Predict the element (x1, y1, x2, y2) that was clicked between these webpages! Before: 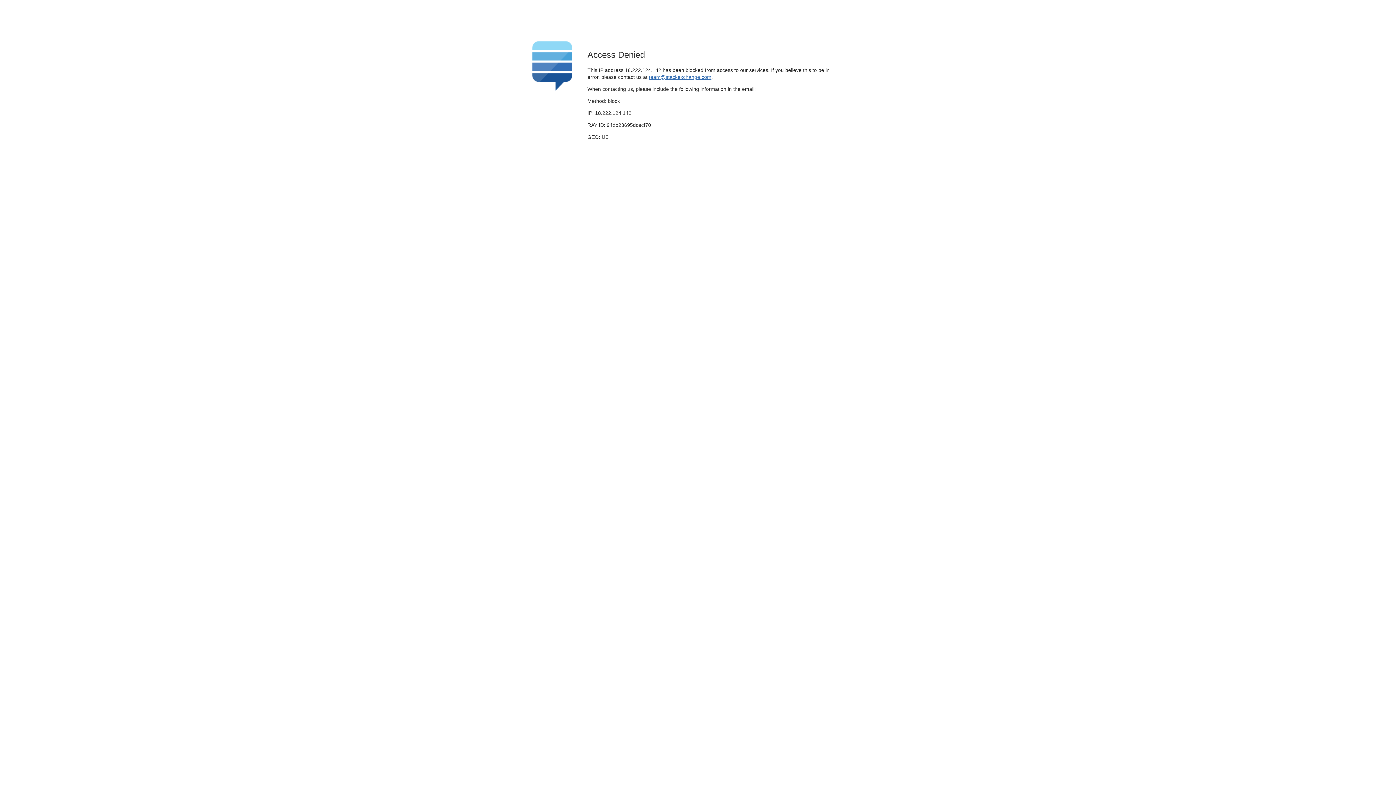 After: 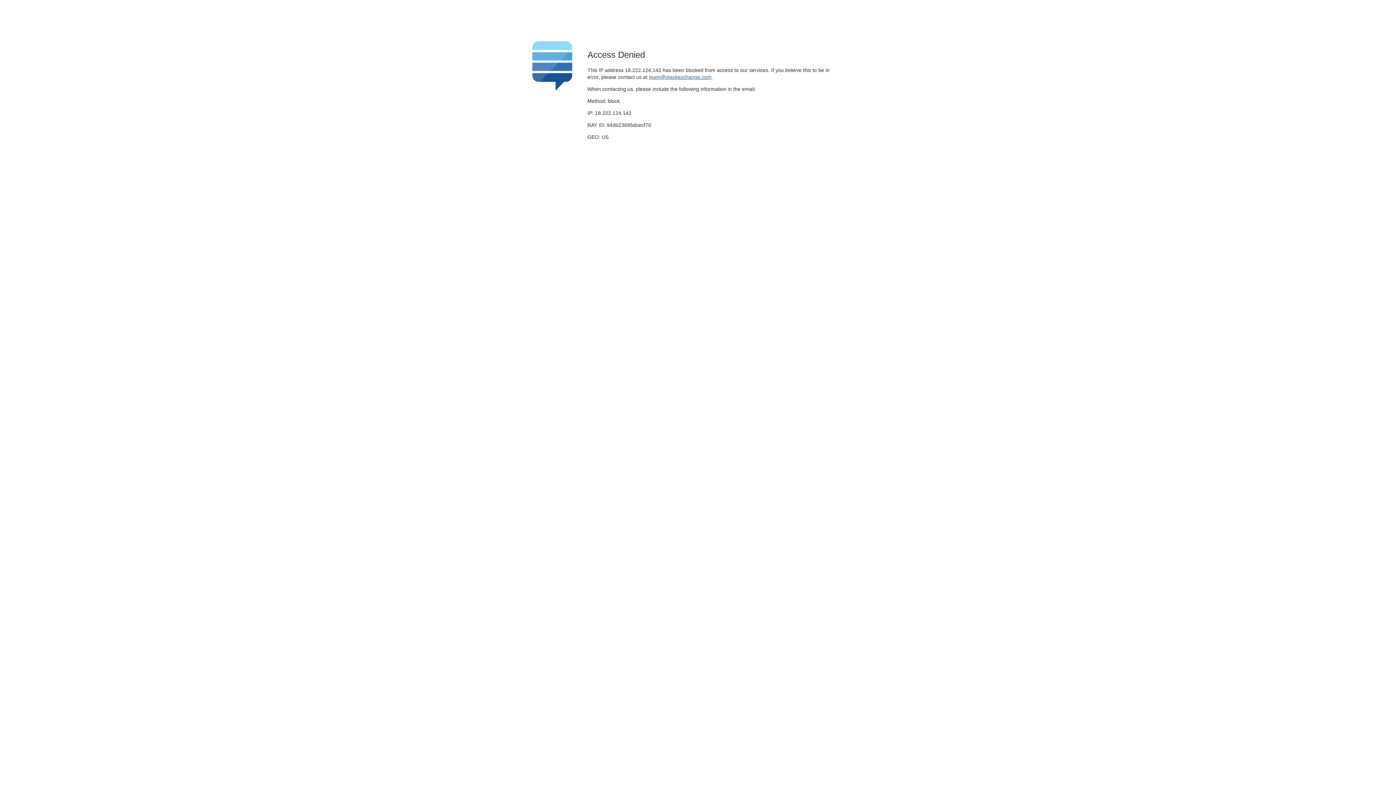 Action: label: team@stackexchange.com bbox: (649, 74, 711, 79)